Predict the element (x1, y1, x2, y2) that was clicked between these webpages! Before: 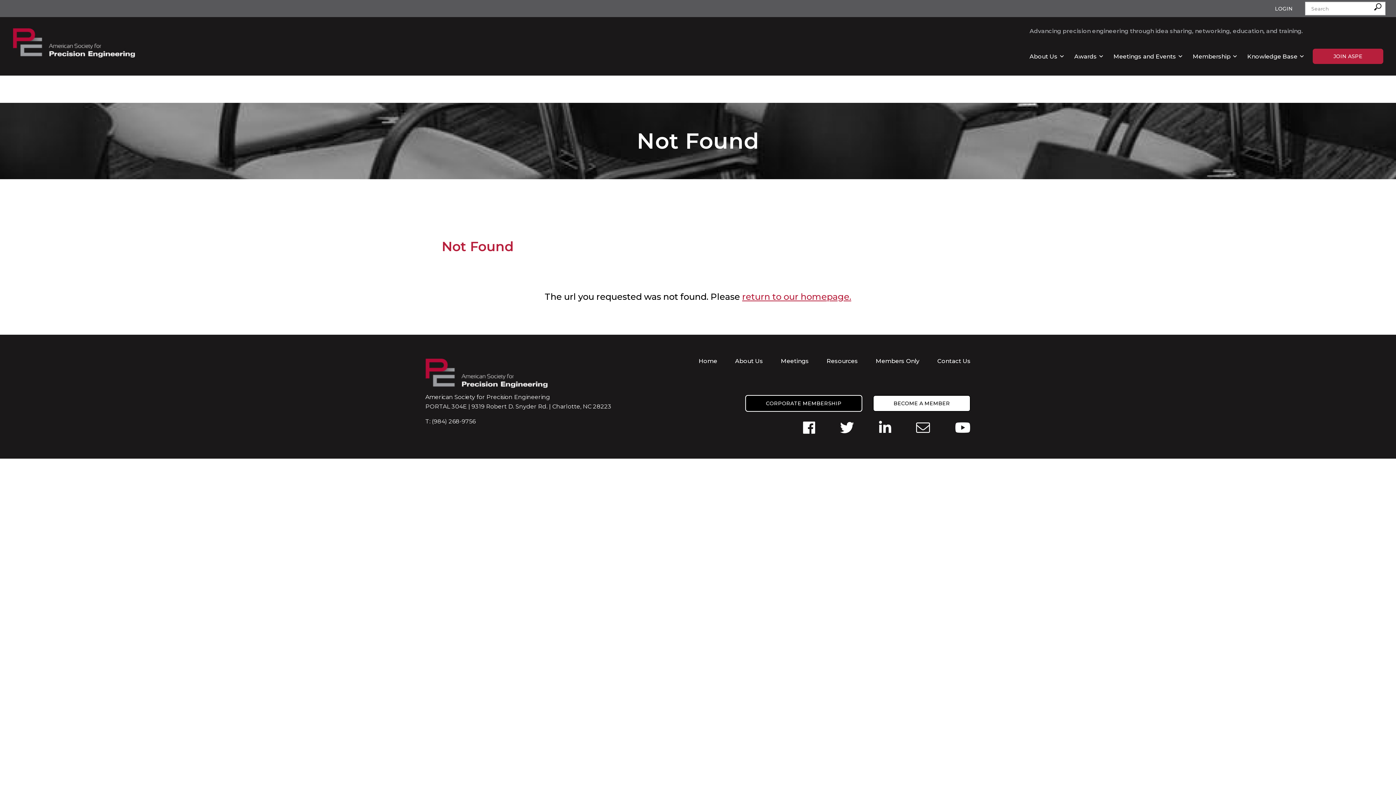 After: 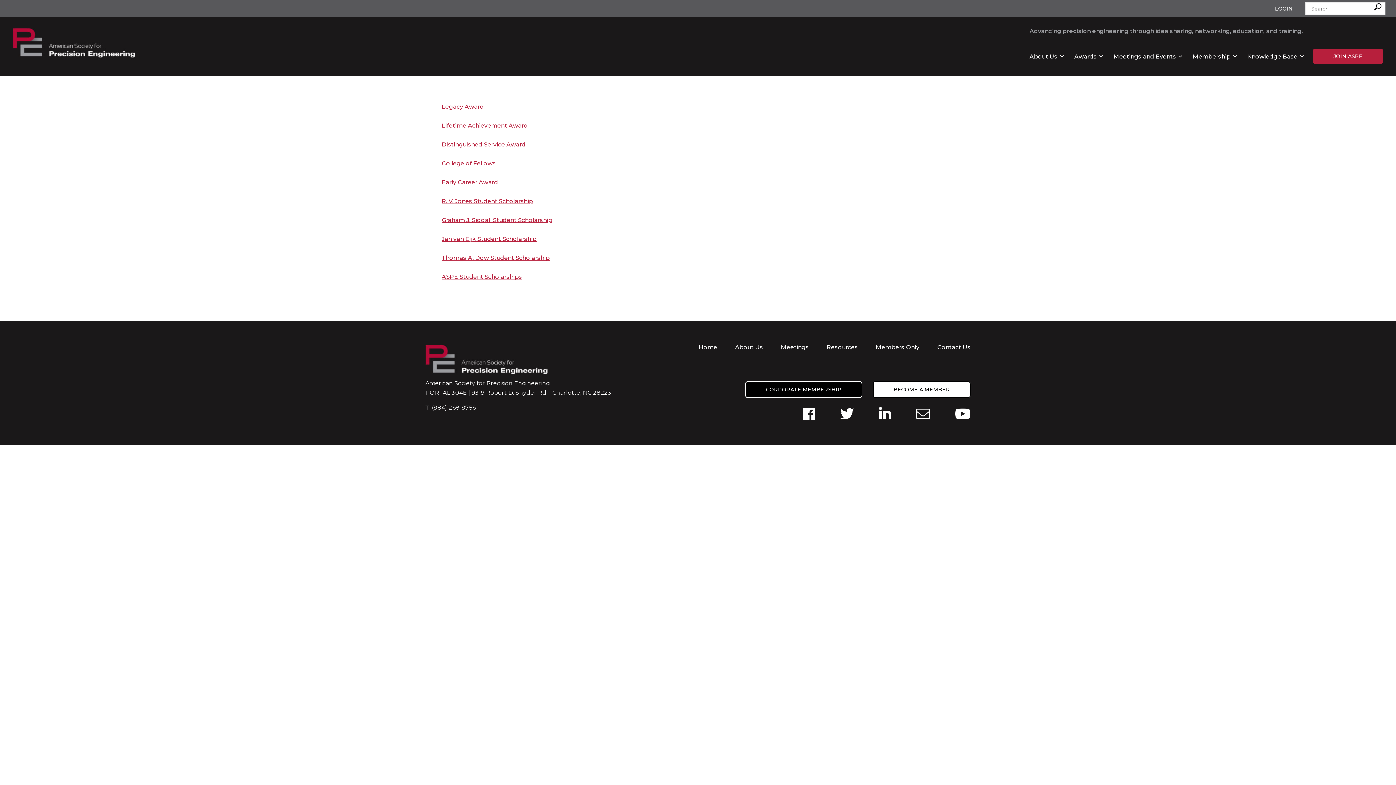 Action: label: Awards bbox: (1074, 52, 1103, 59)